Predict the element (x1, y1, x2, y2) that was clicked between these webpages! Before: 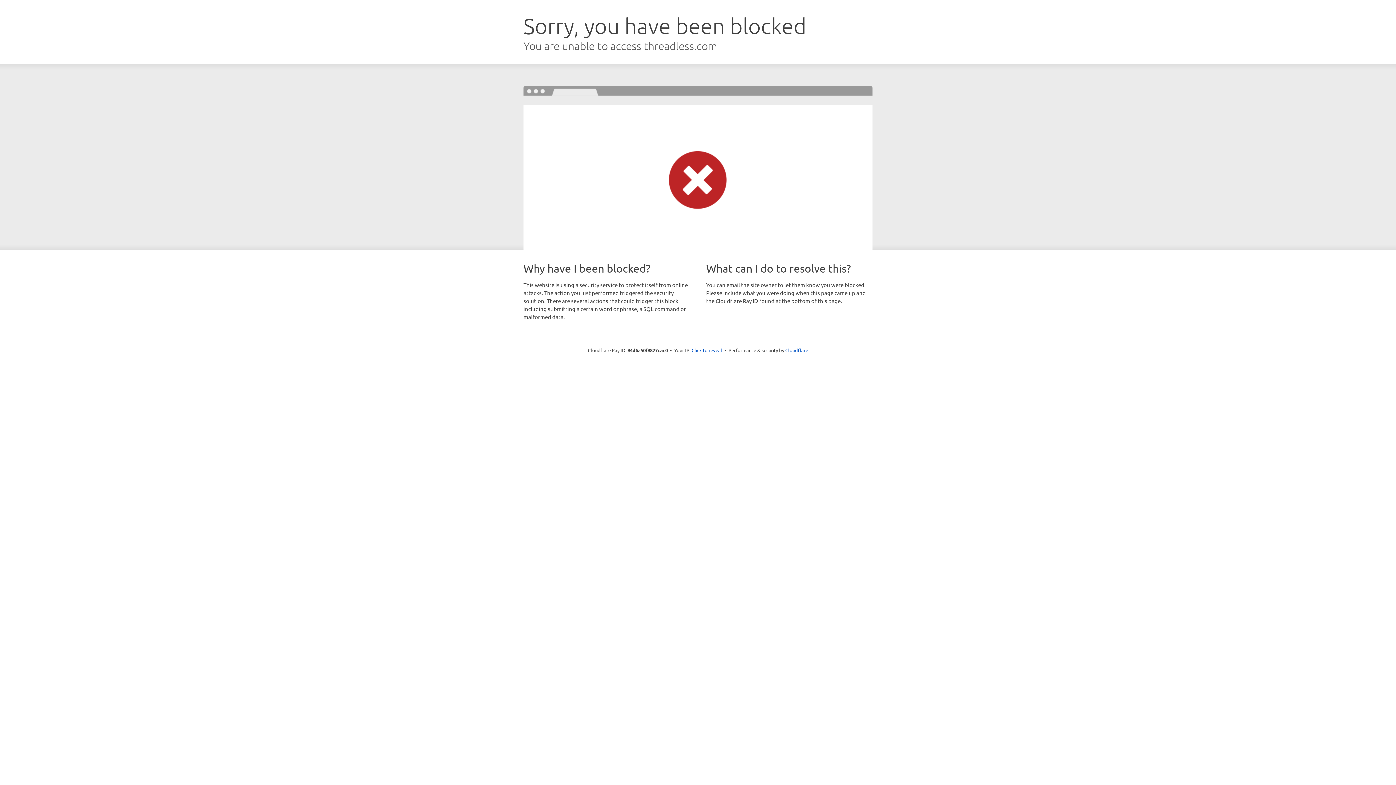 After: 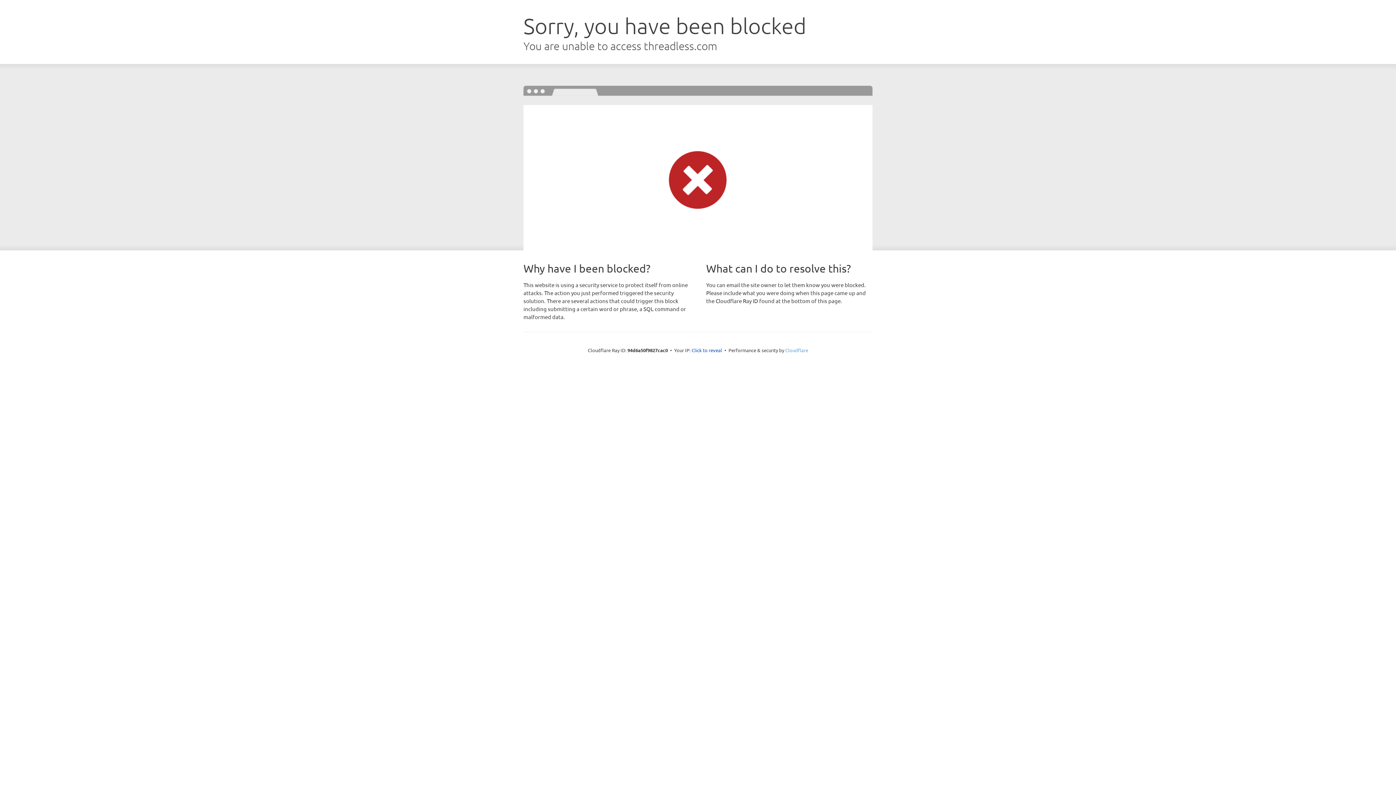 Action: label: Cloudflare bbox: (785, 347, 808, 353)